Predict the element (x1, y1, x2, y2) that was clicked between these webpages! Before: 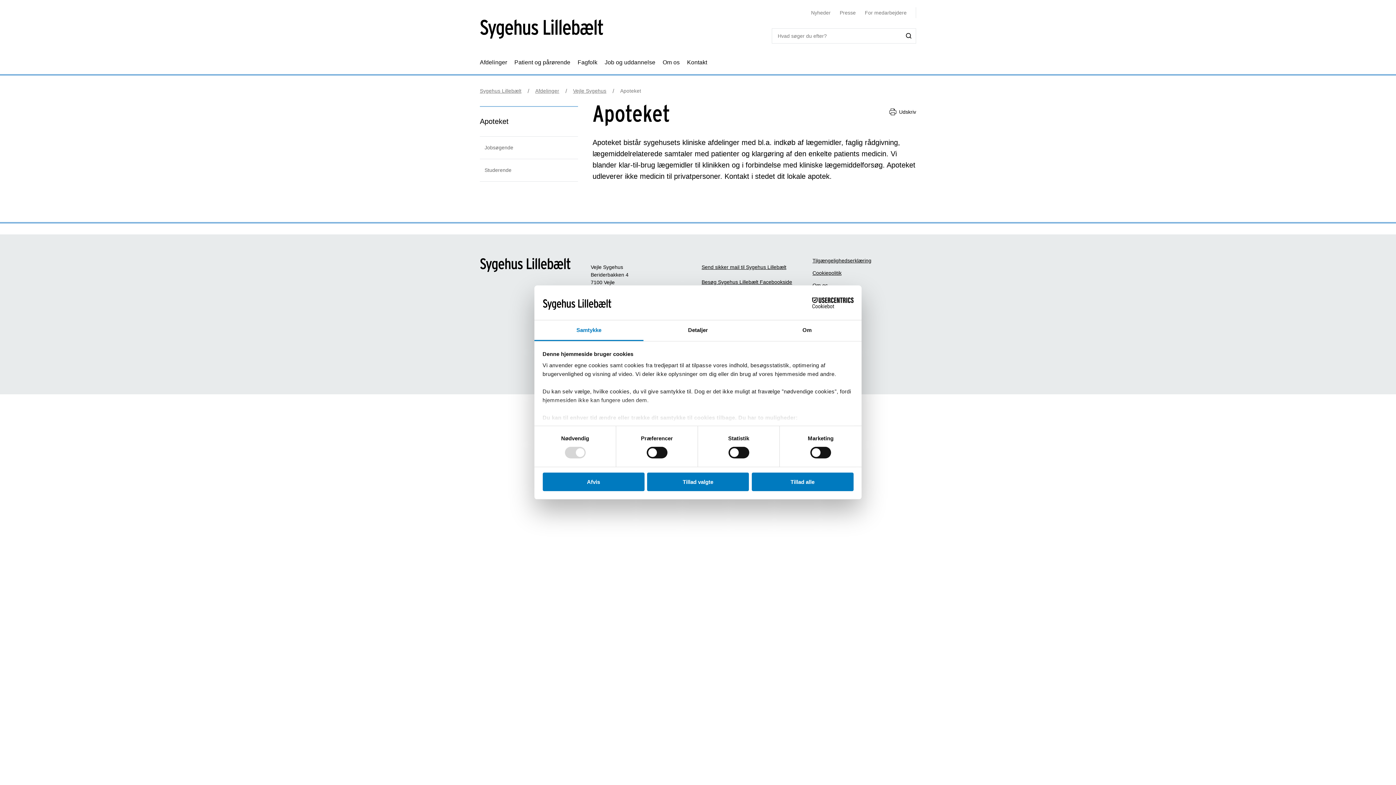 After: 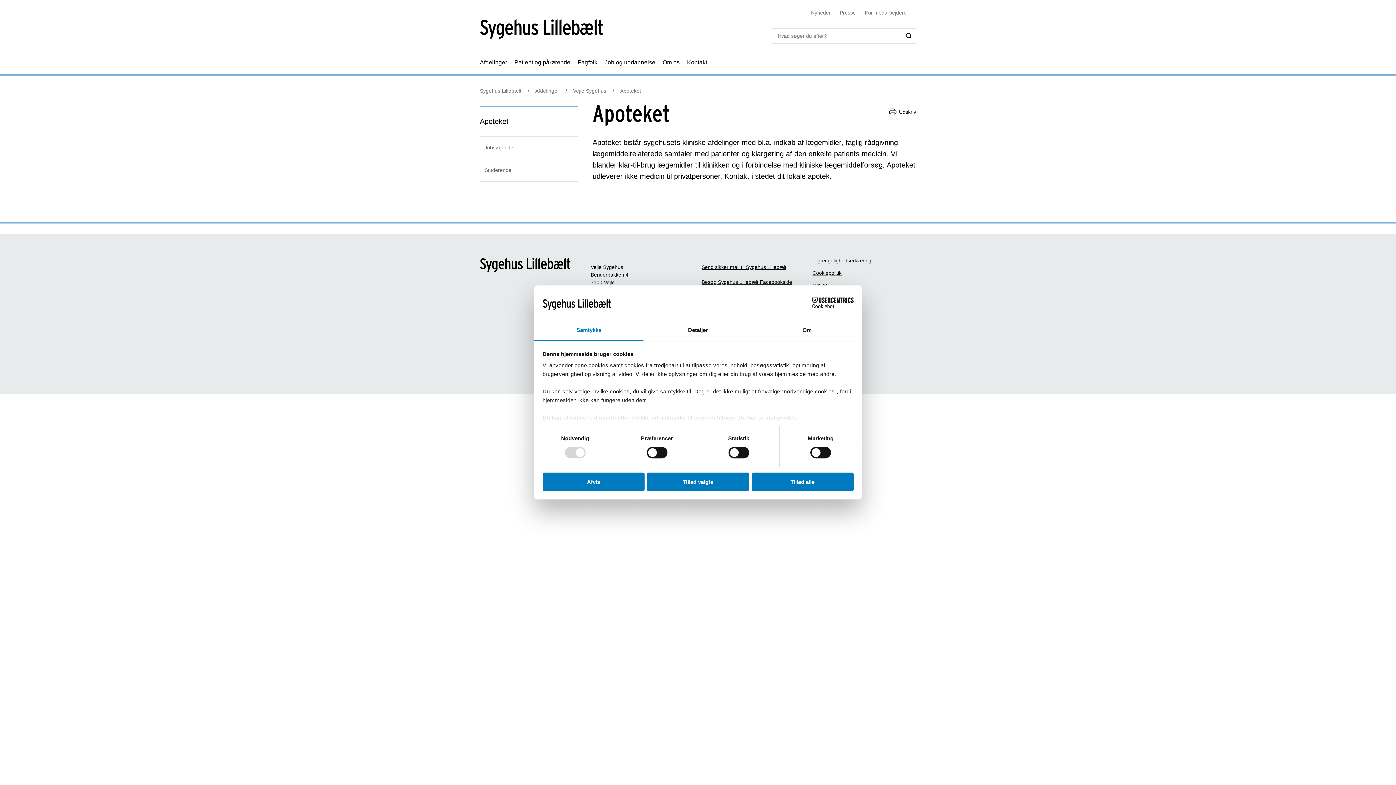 Action: bbox: (901, 28, 916, 42)